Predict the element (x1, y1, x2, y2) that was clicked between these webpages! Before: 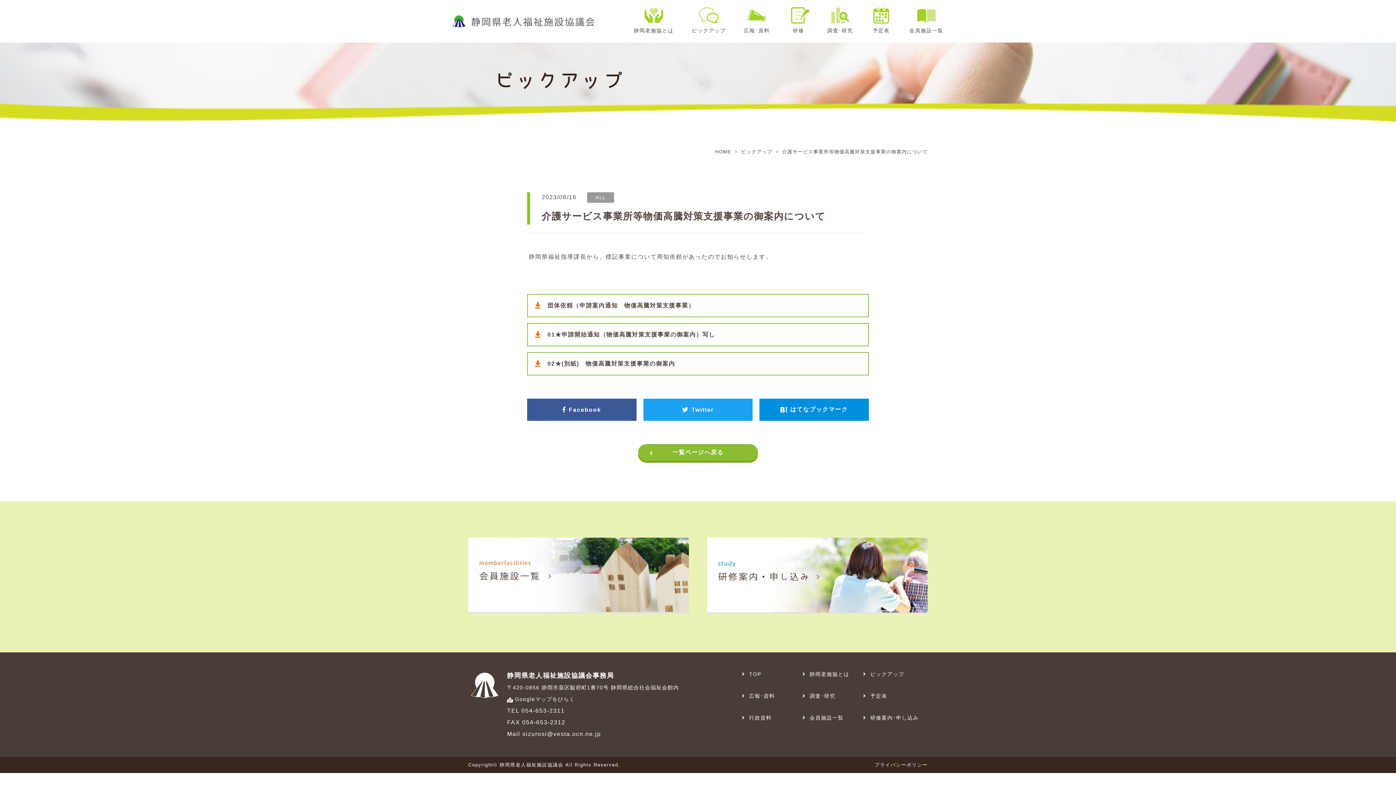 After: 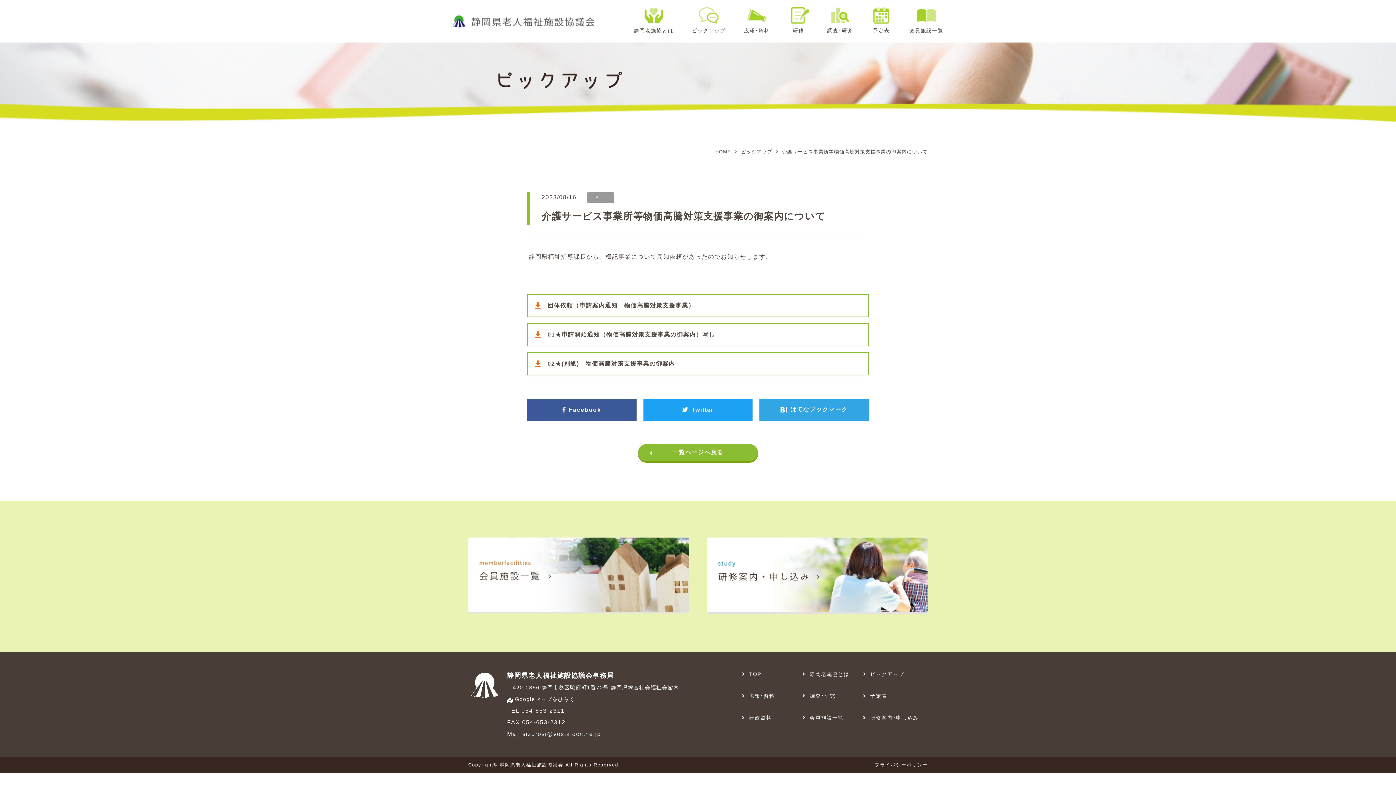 Action: label: はてなブックマーク bbox: (759, 398, 869, 420)